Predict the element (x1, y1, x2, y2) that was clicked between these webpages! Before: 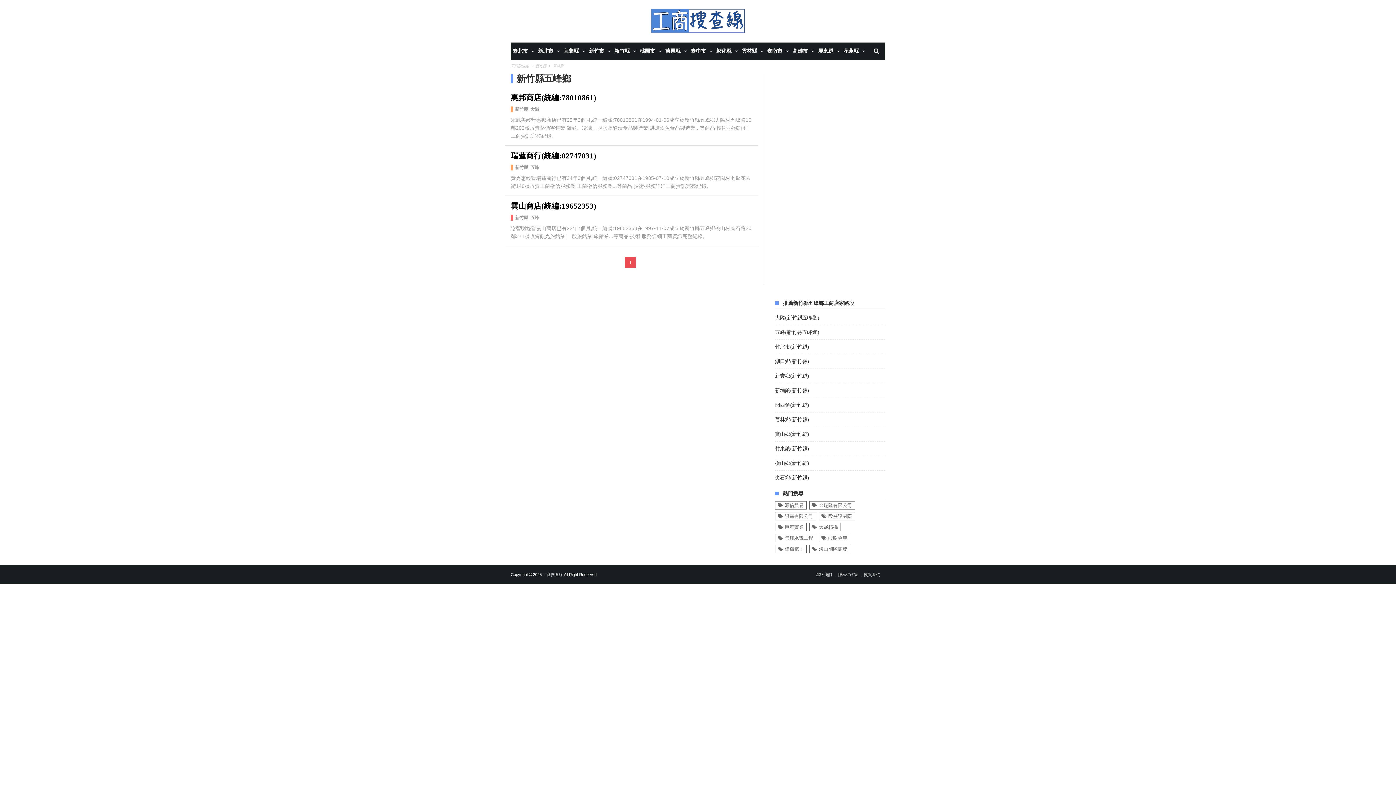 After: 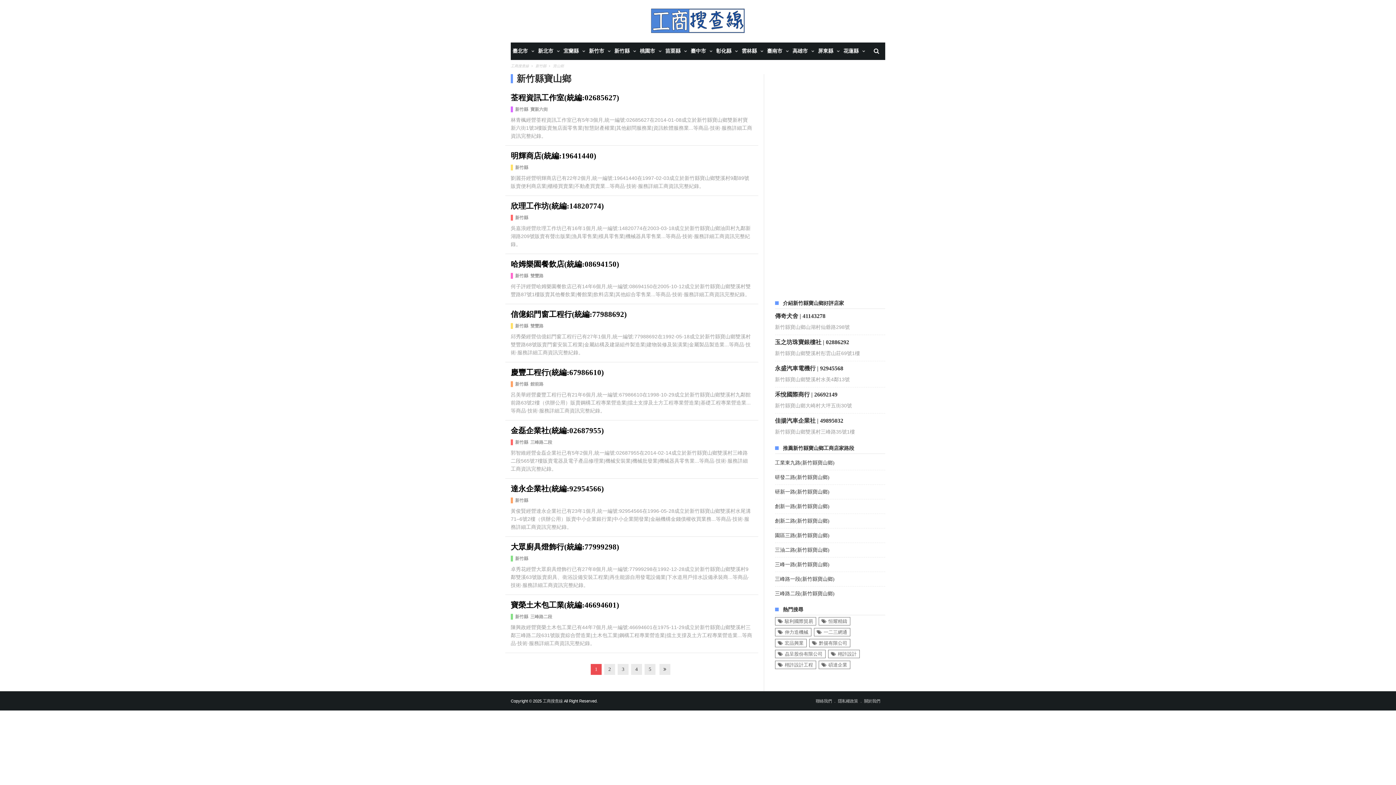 Action: label: 寶山鄉(新竹縣) bbox: (775, 431, 809, 437)